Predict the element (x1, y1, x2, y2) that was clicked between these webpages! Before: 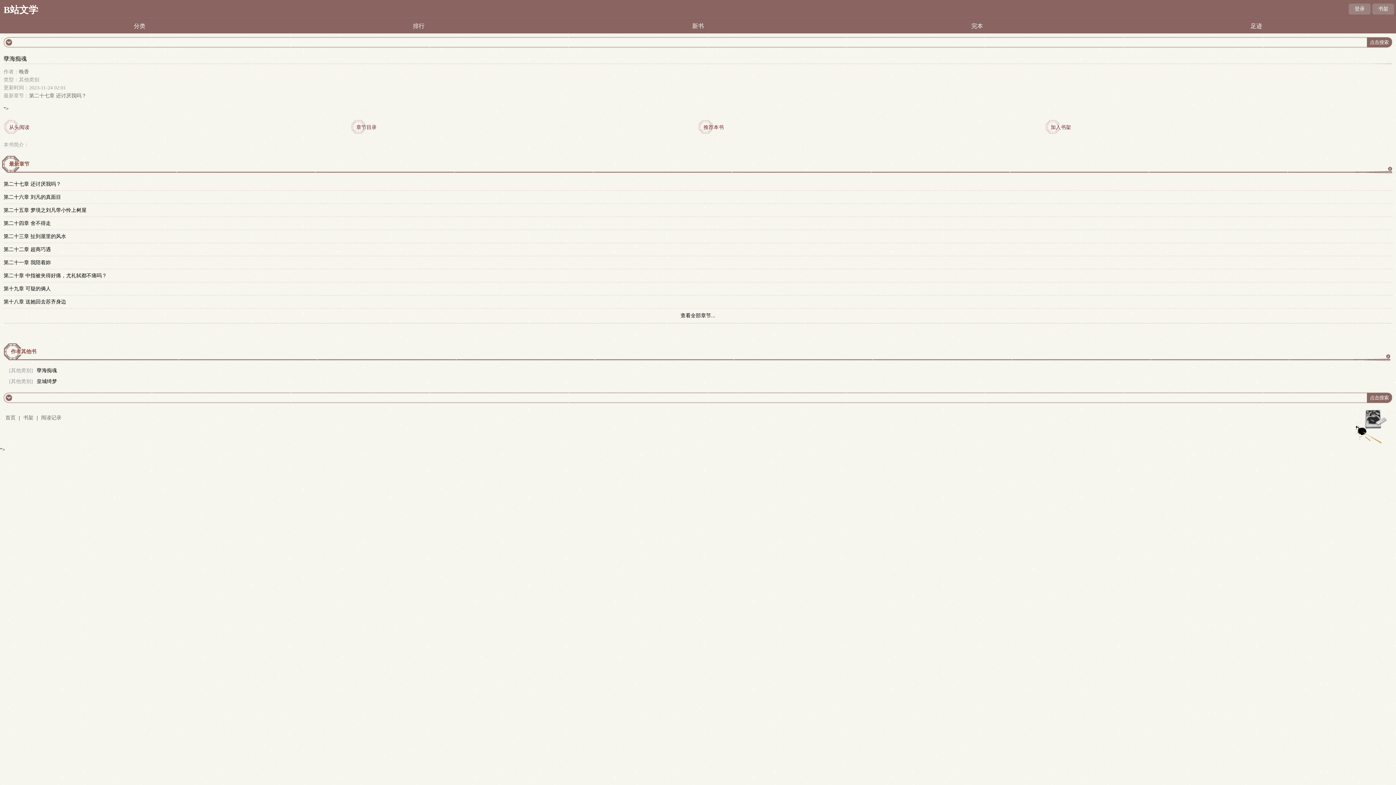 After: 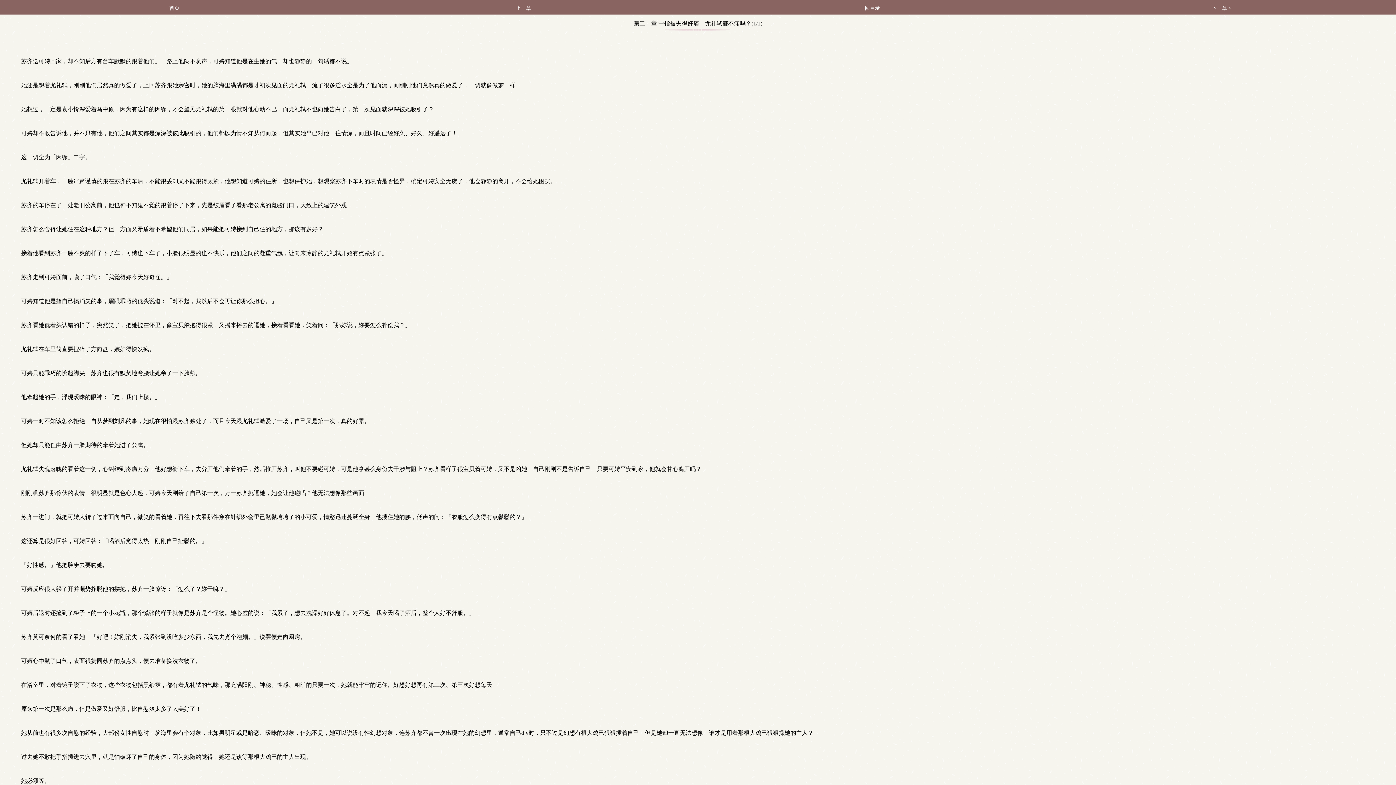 Action: bbox: (3, 273, 106, 278) label: 第二十章 中指被夹得好痛，尤礼轼都不痛吗？